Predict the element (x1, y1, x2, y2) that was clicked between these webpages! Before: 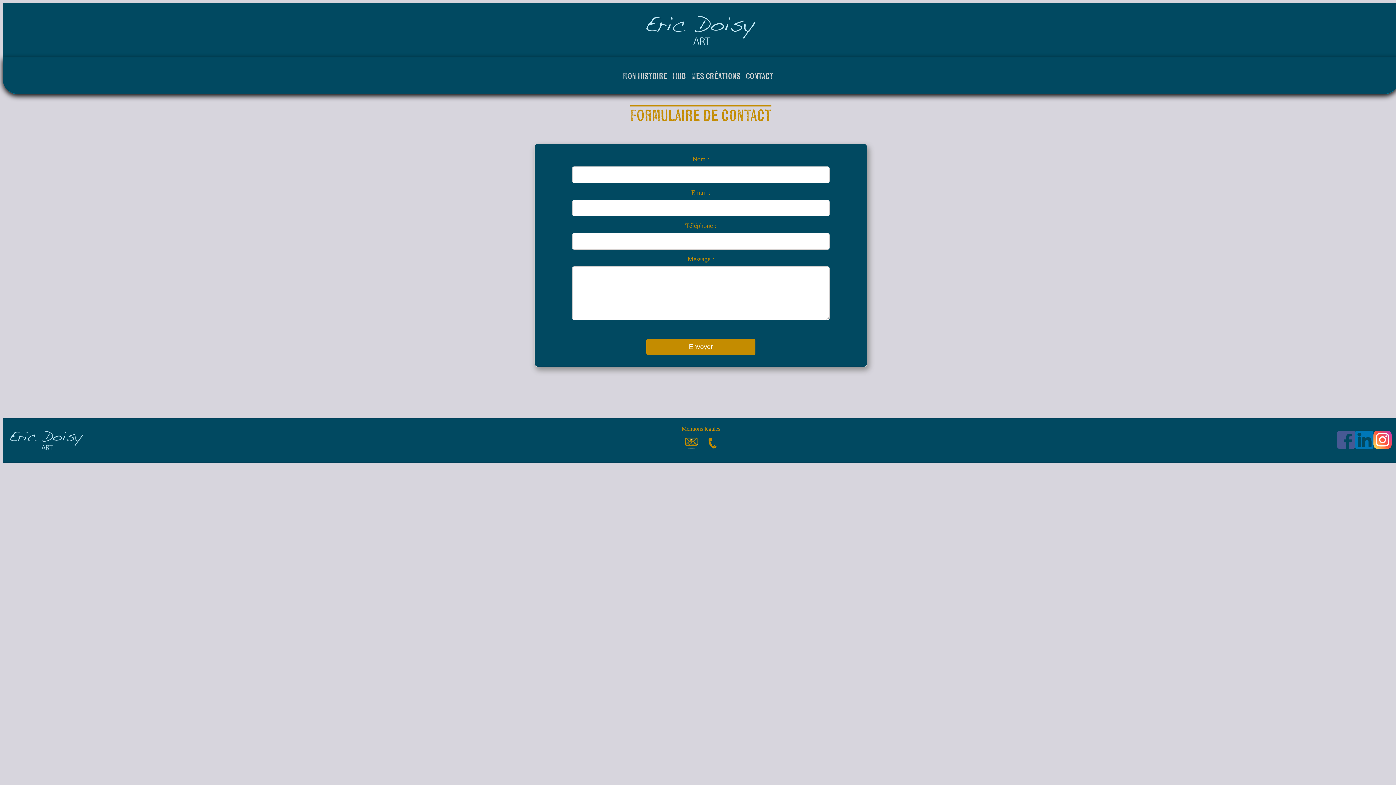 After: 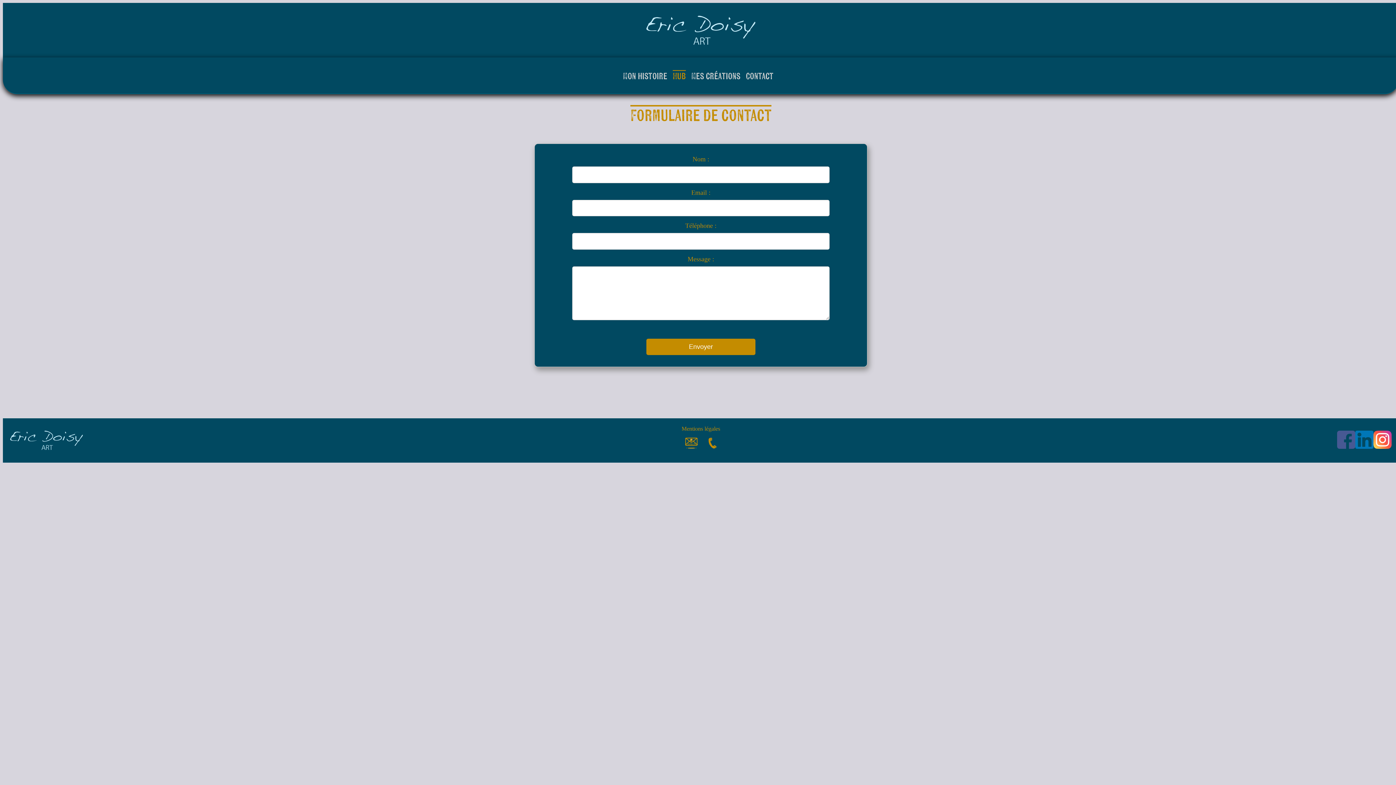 Action: label: Hub bbox: (672, 70, 686, 81)